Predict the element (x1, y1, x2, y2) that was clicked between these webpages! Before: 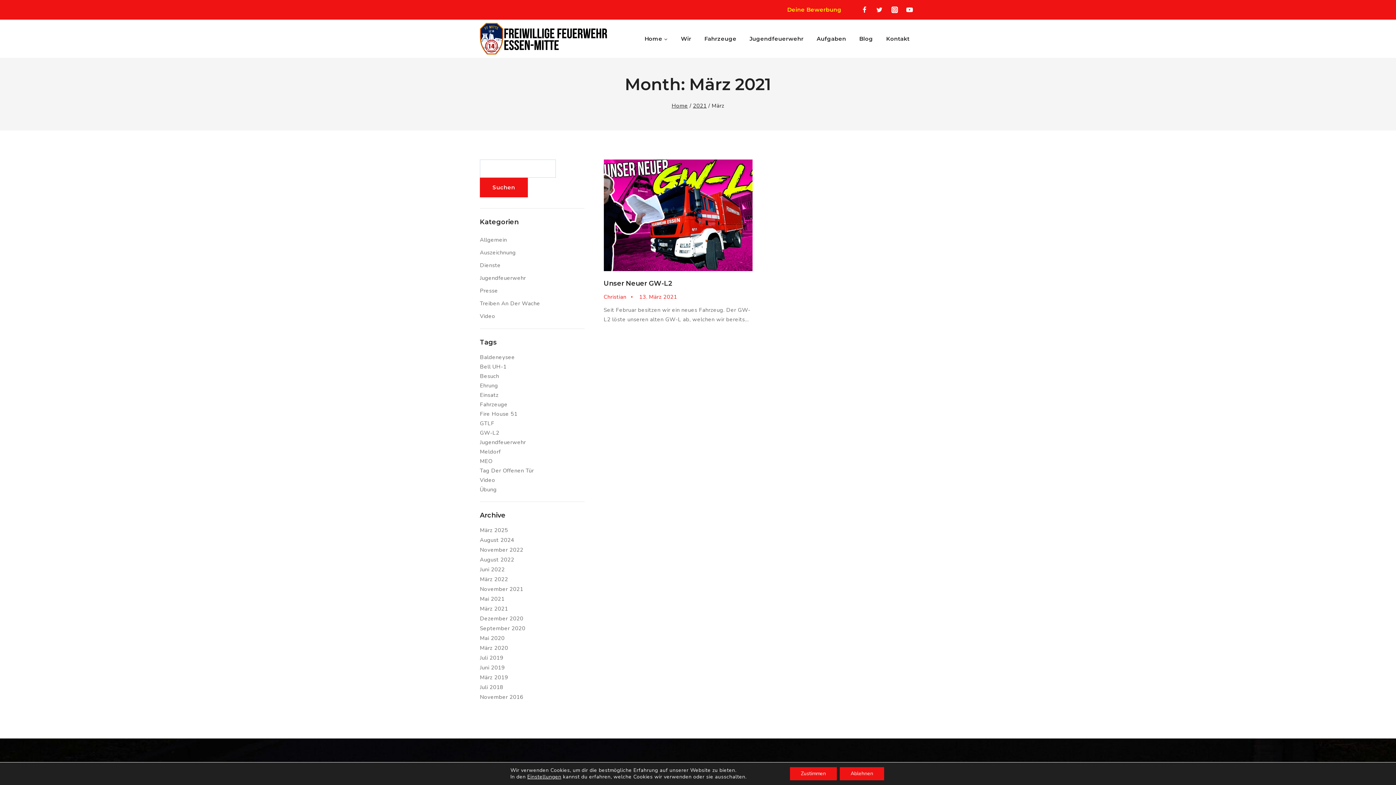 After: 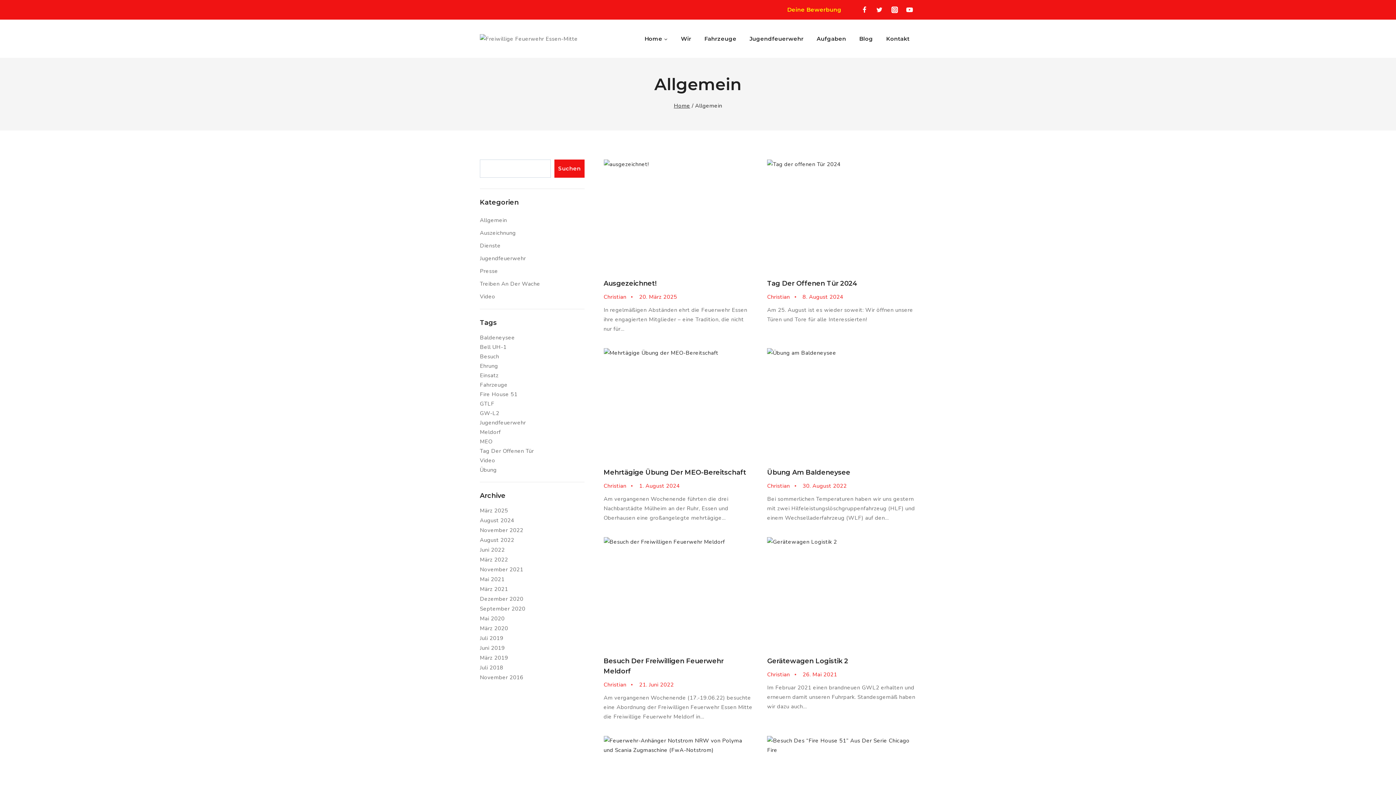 Action: bbox: (480, 236, 507, 243) label: Allgemein